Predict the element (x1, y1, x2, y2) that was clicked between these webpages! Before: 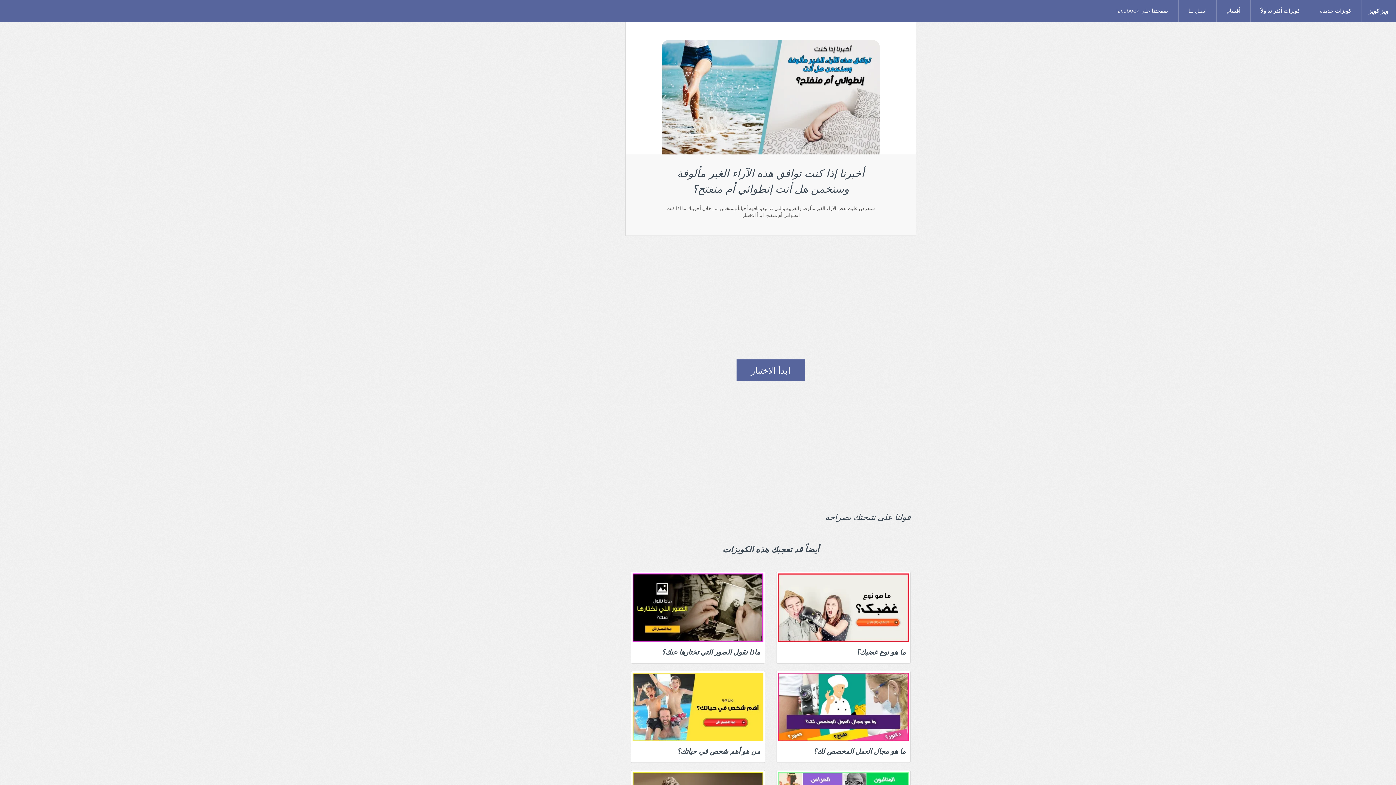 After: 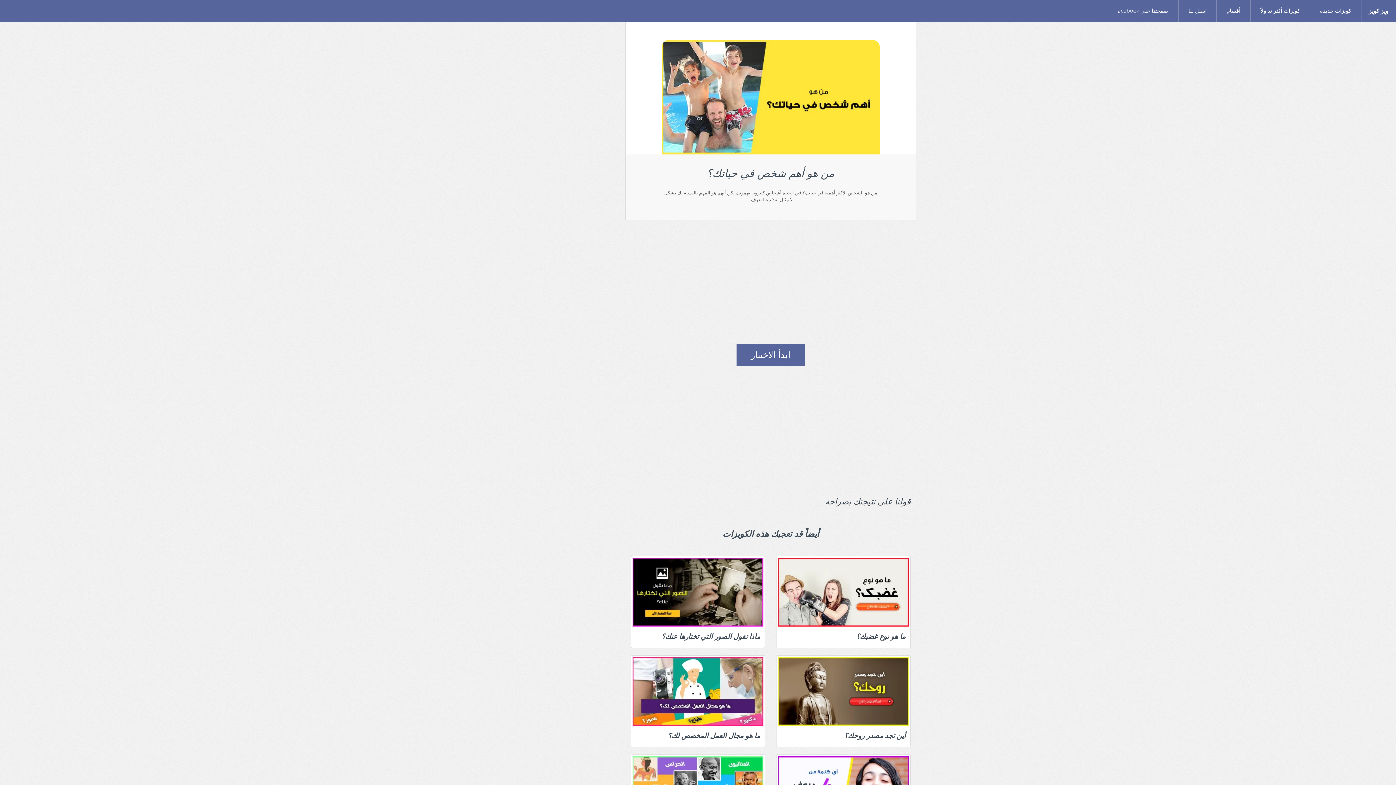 Action: label: من هو أهم شخص في حياتك؟ bbox: (636, 745, 760, 758)